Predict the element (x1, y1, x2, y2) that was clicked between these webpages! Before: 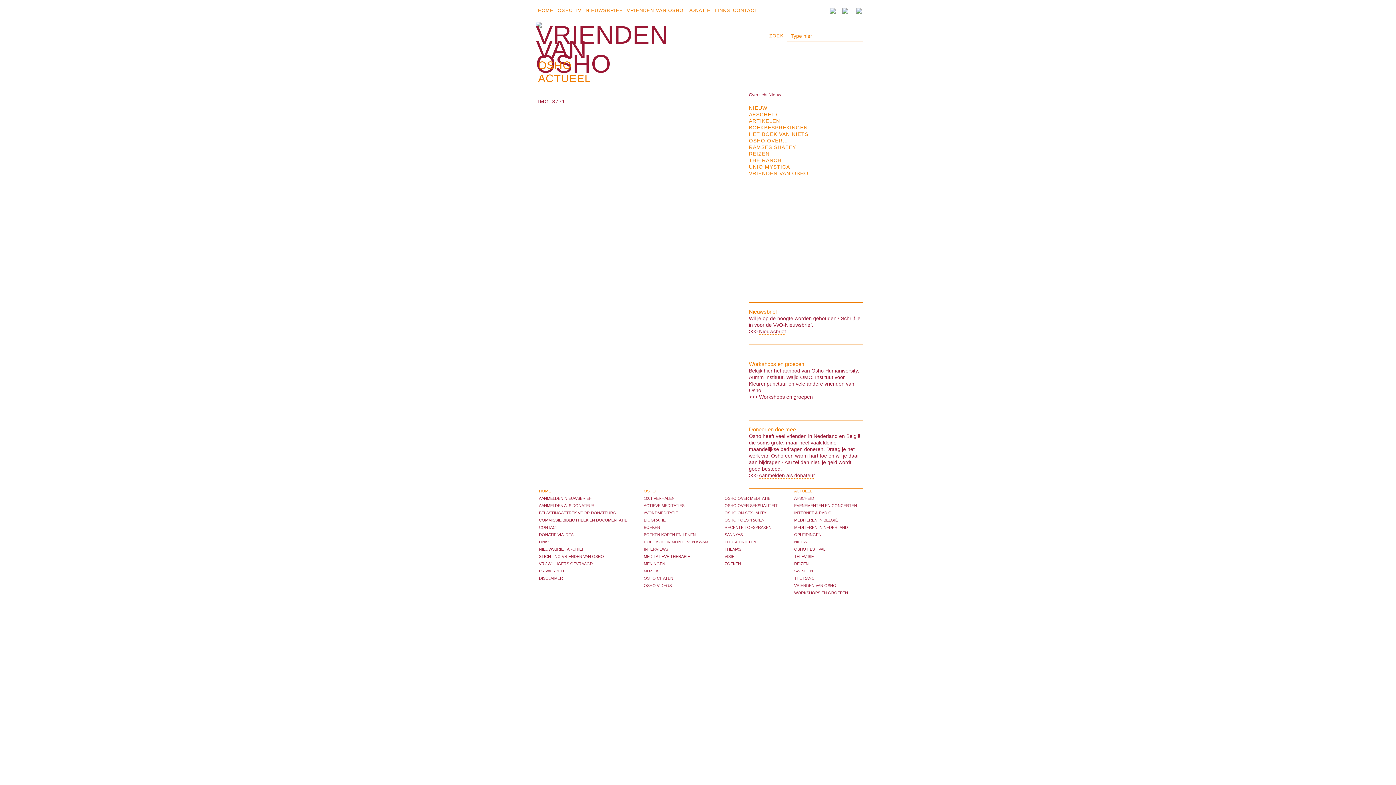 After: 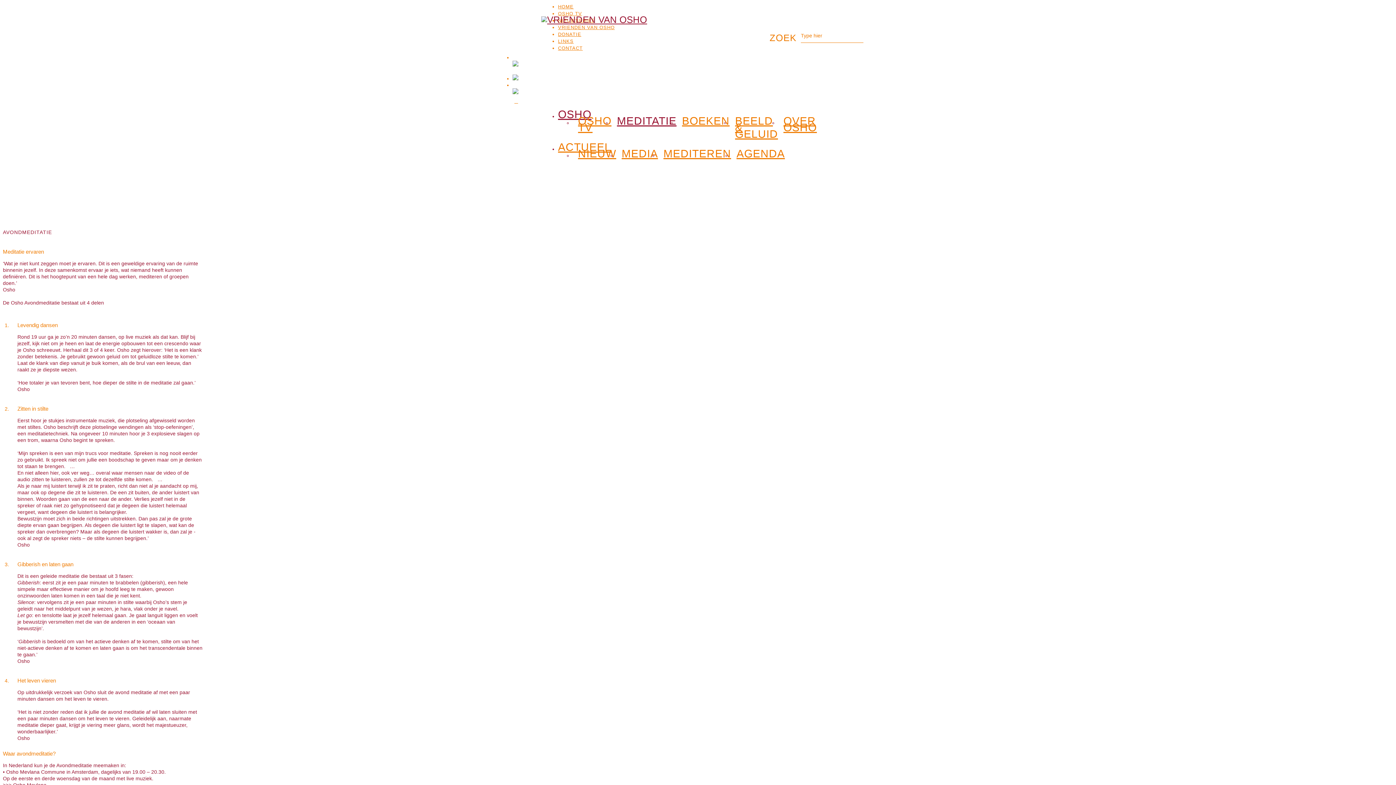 Action: bbox: (643, 510, 678, 515) label: AVONDMEDITATIE